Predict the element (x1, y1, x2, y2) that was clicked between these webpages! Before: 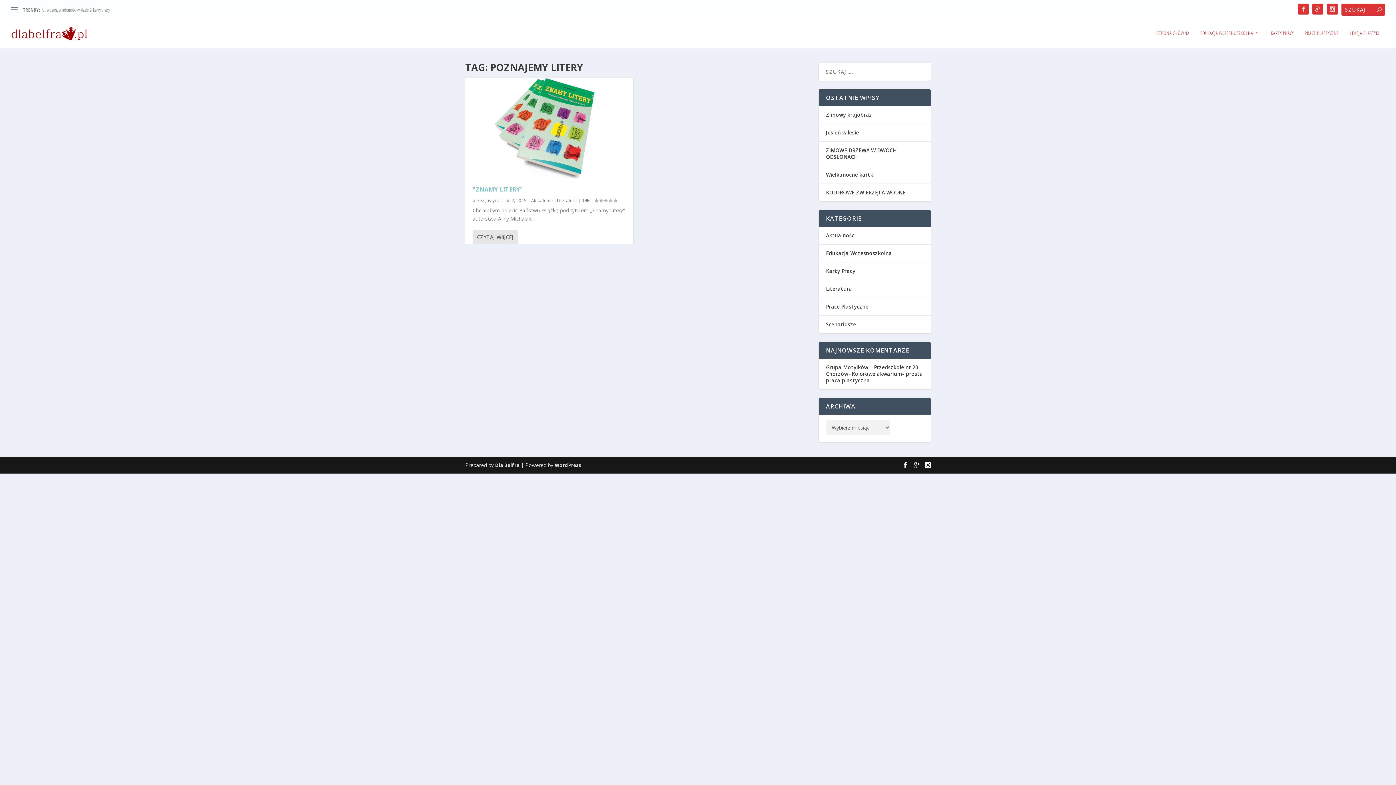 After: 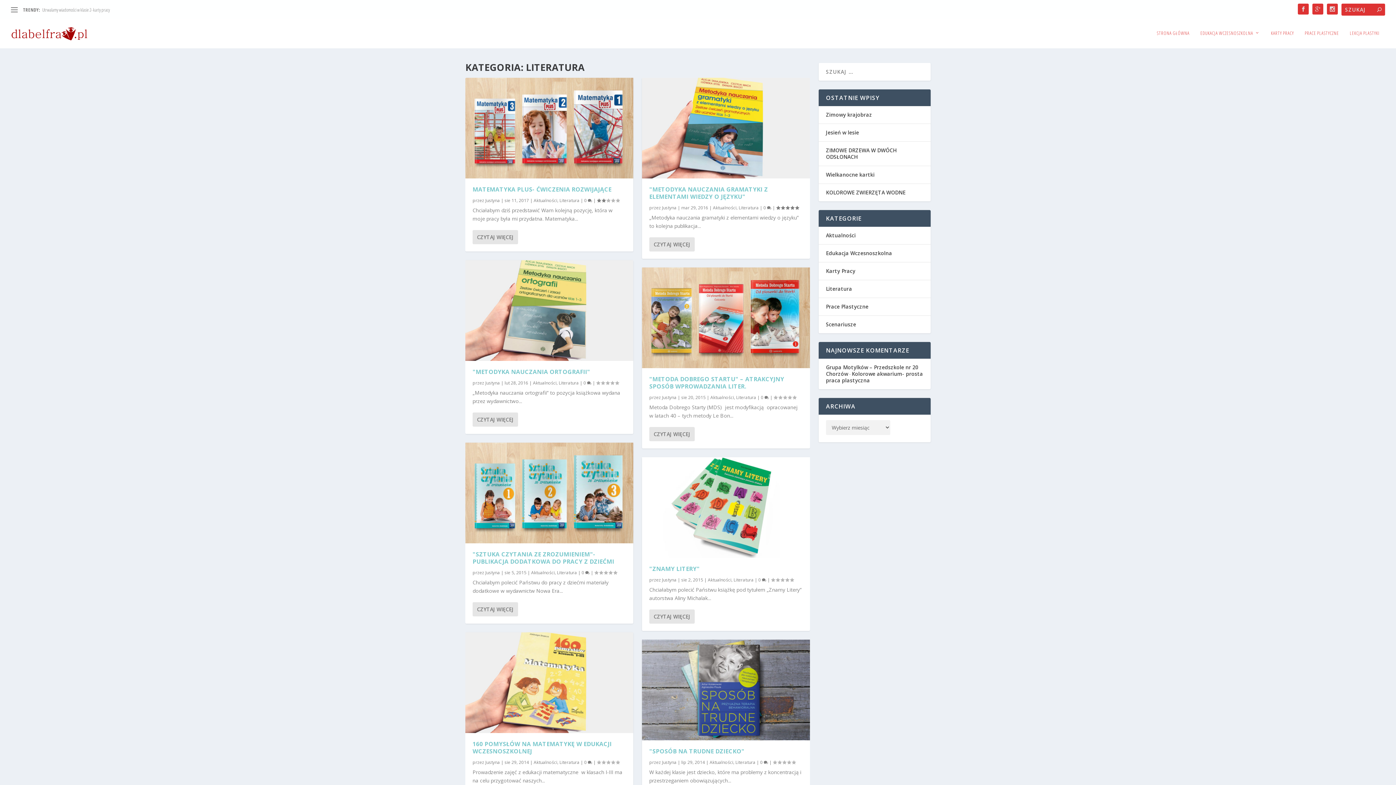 Action: bbox: (826, 285, 852, 292) label: Literatura